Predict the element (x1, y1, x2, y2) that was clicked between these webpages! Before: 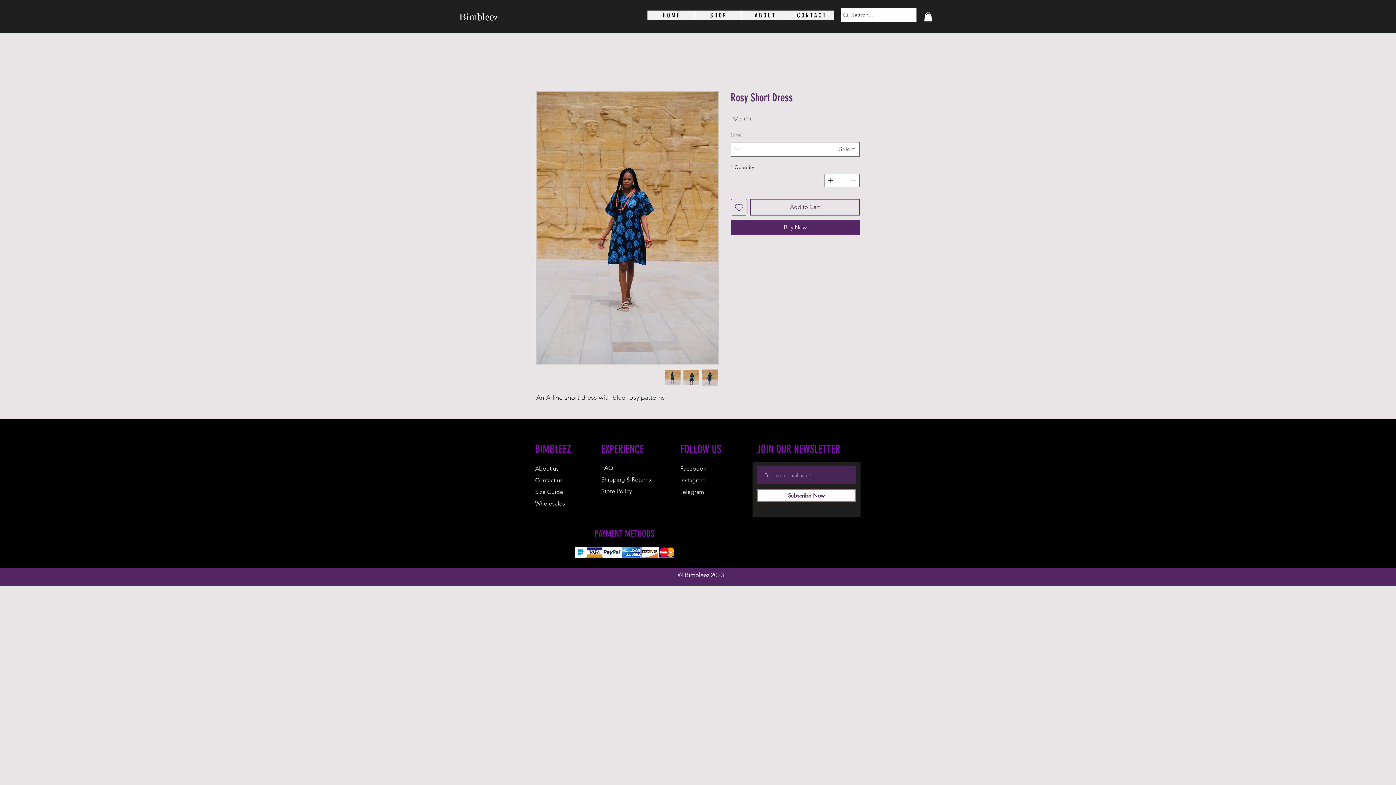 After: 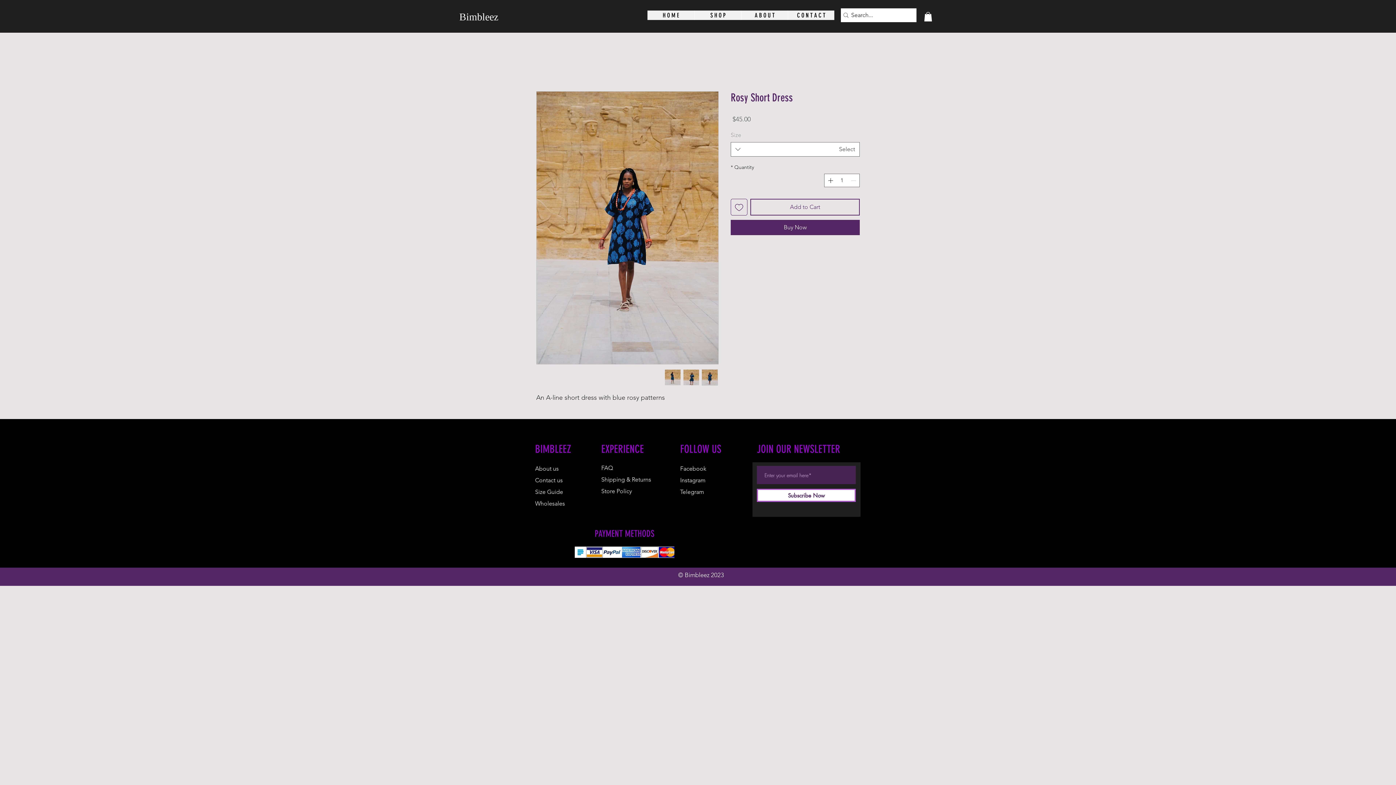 Action: bbox: (683, 369, 699, 385)